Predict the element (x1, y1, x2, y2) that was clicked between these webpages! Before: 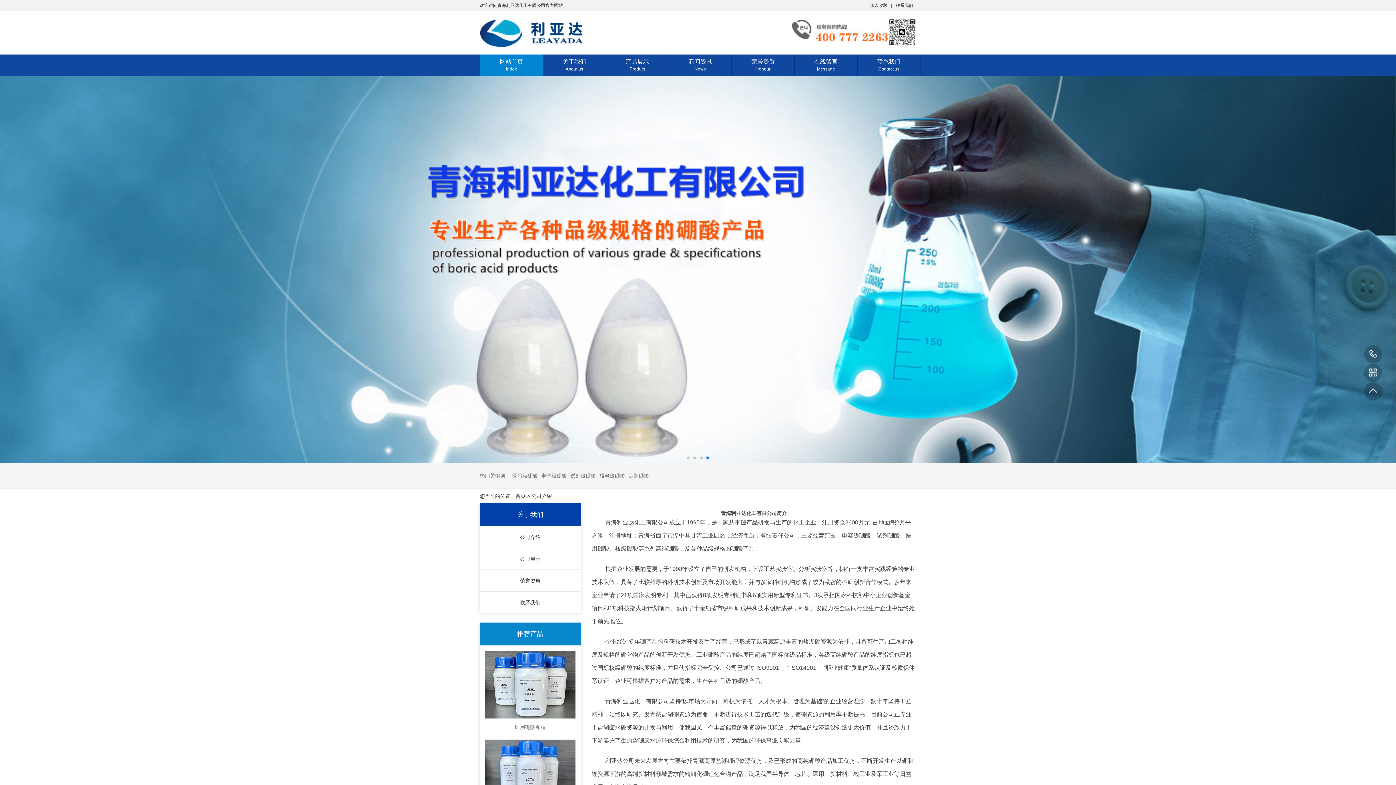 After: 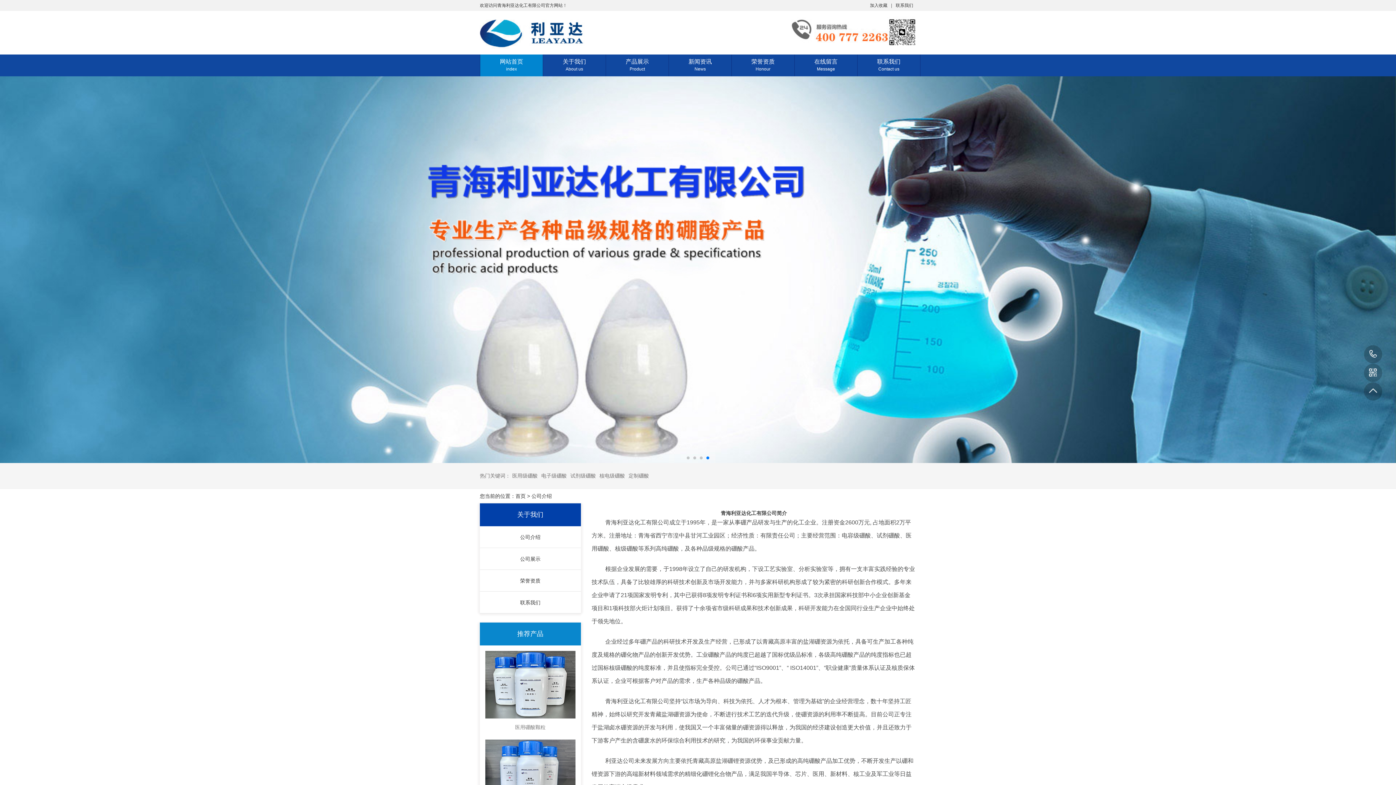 Action: bbox: (896, 2, 913, 8) label: 联系我们